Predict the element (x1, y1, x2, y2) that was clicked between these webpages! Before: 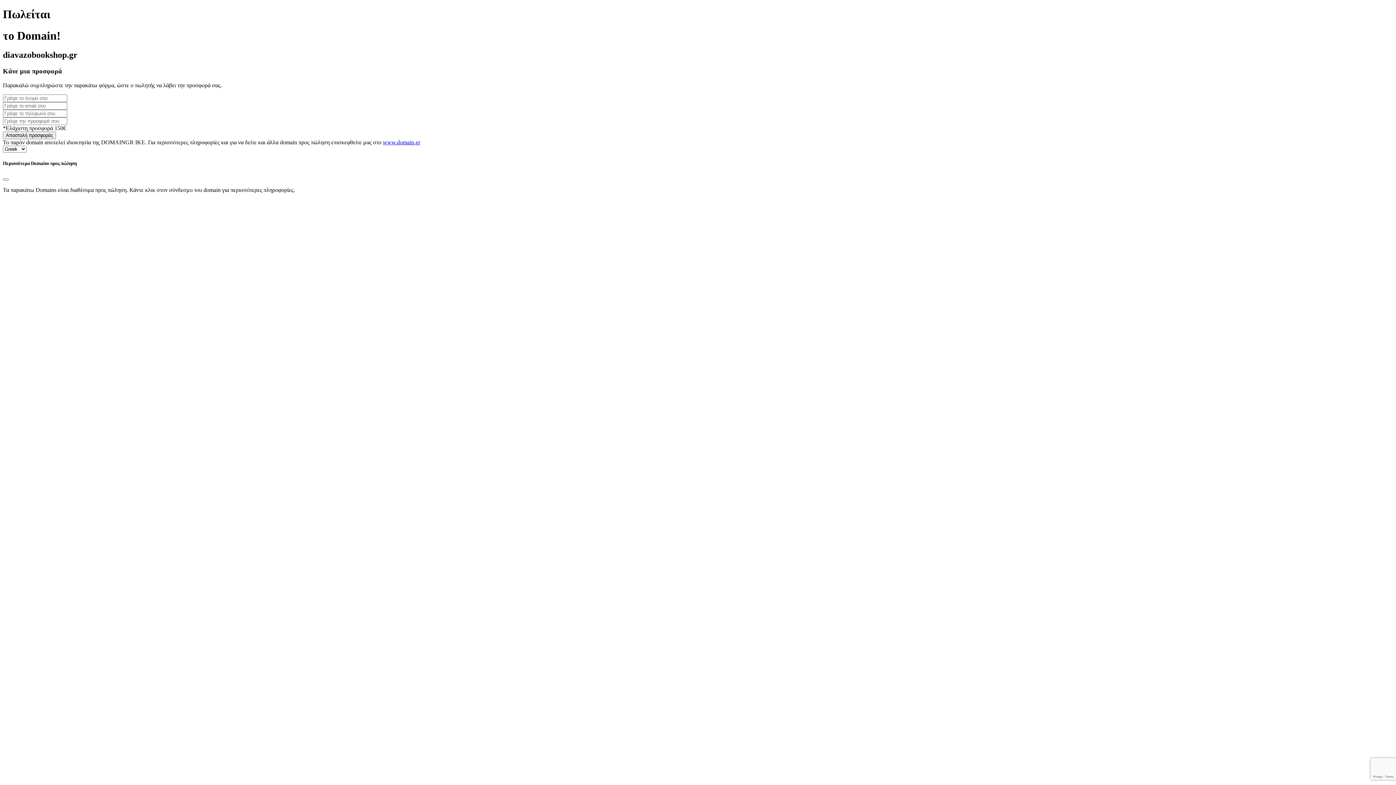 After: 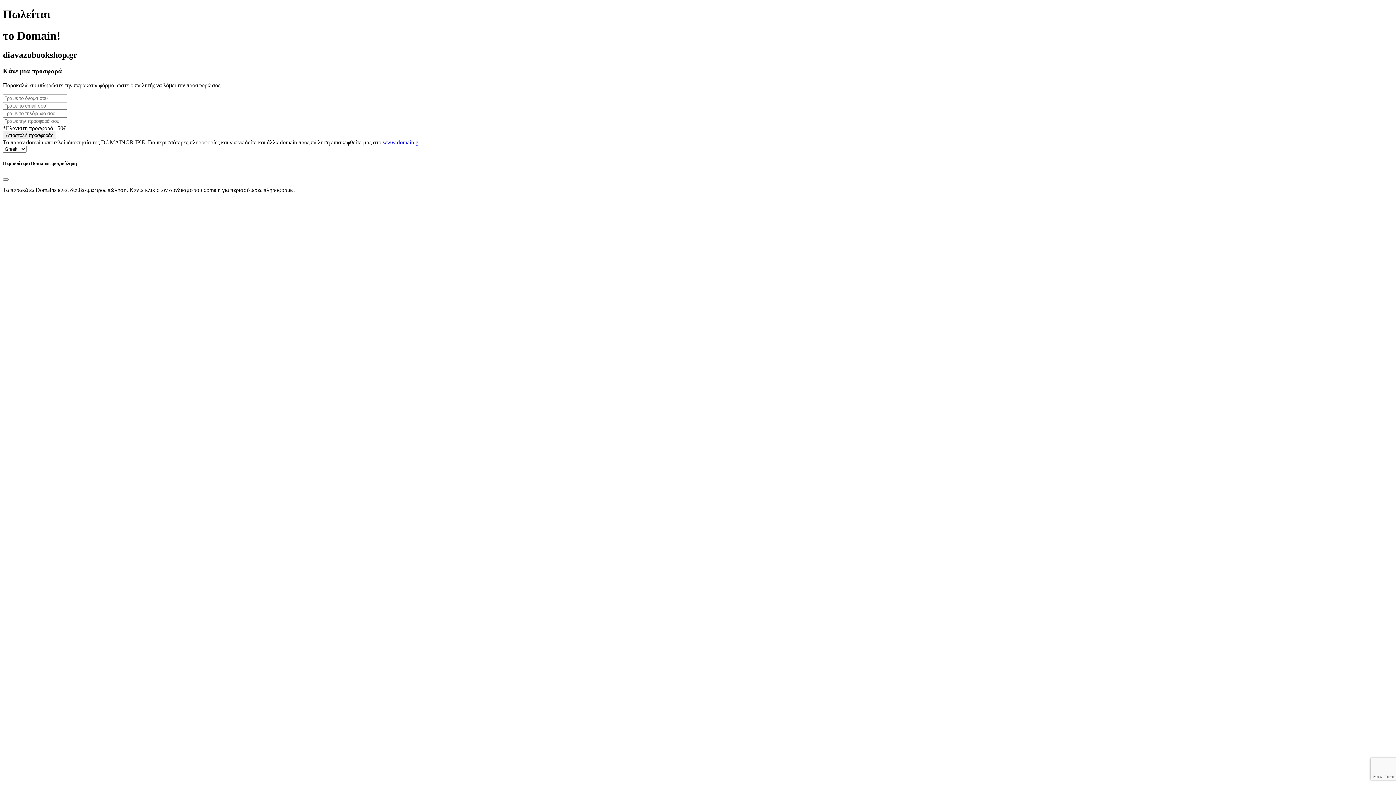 Action: label: www.domain.gr bbox: (382, 139, 420, 145)